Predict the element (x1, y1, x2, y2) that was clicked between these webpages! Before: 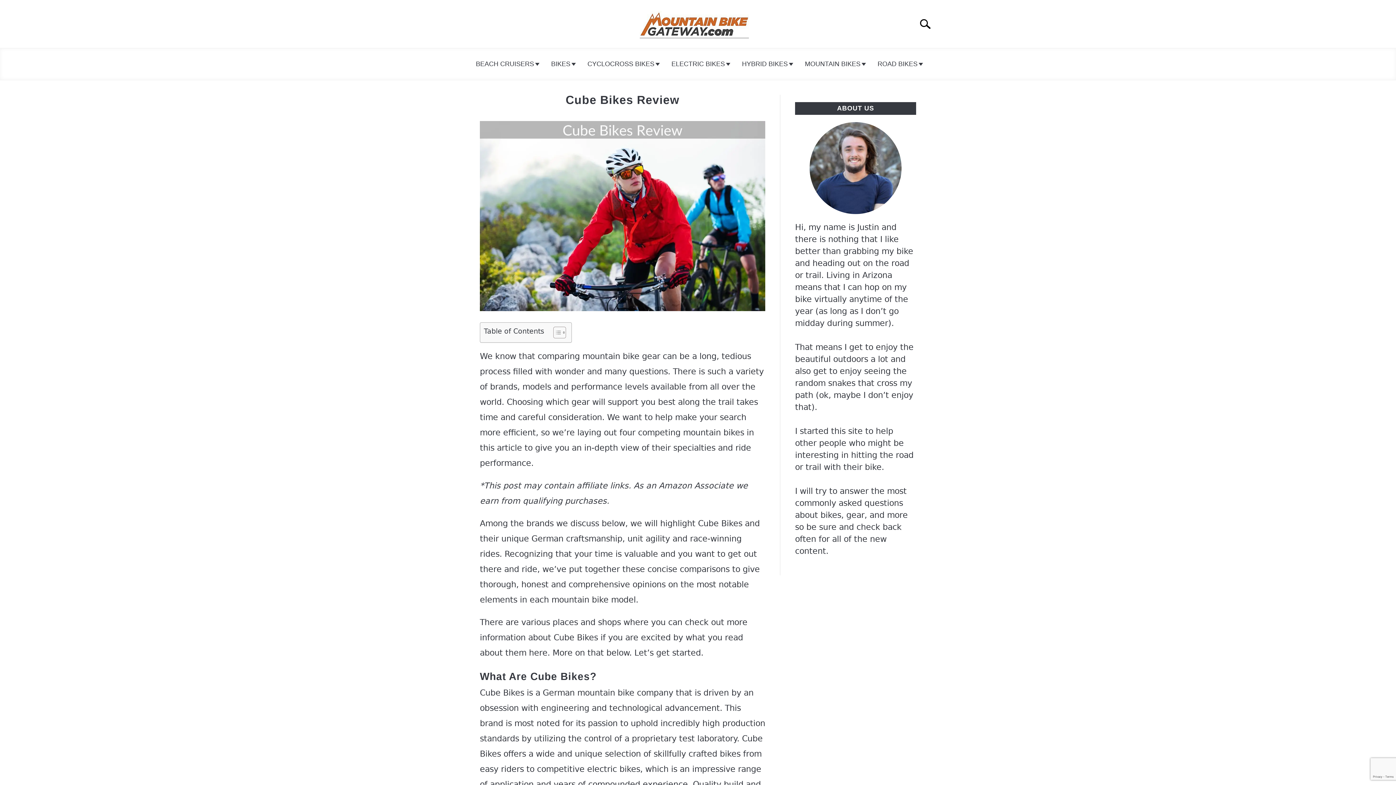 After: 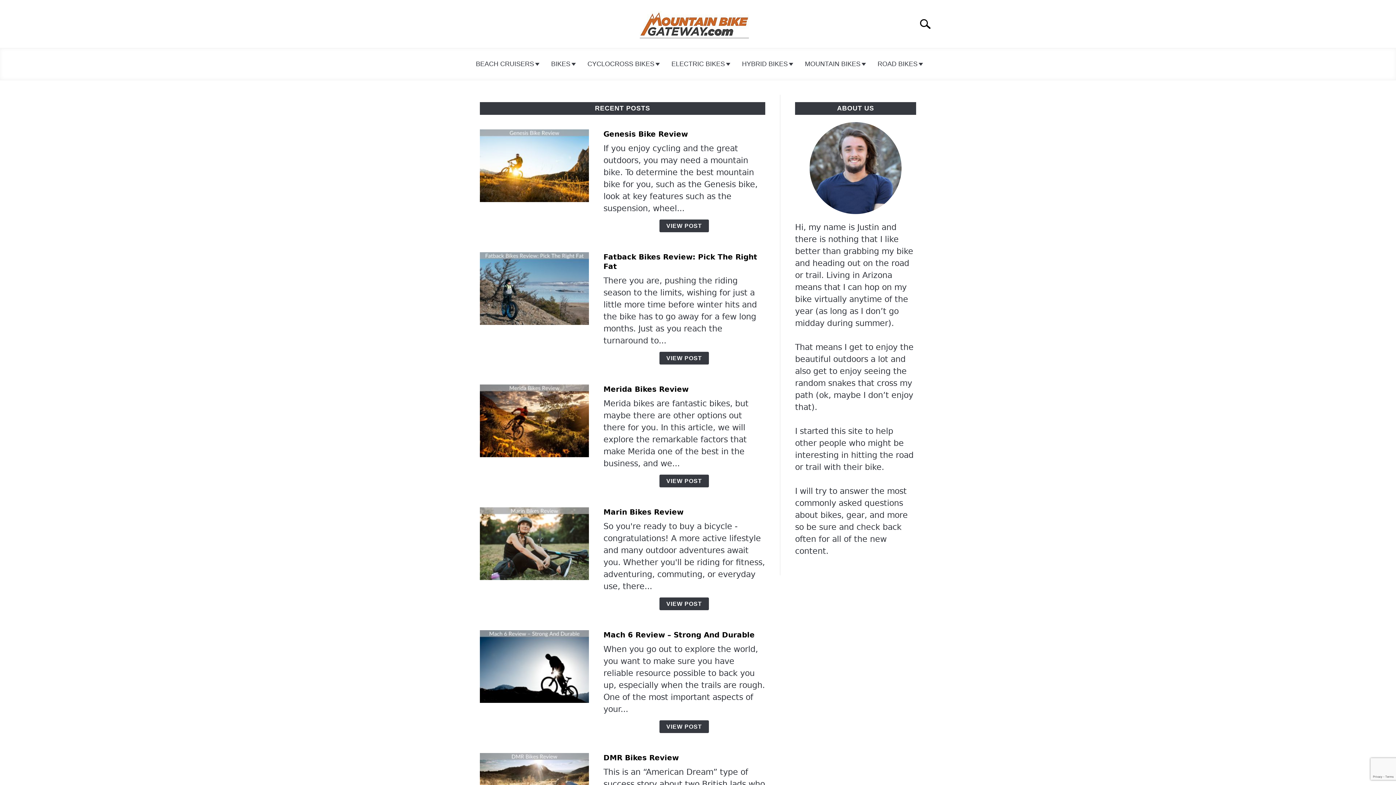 Action: bbox: (640, 10, 749, 40)